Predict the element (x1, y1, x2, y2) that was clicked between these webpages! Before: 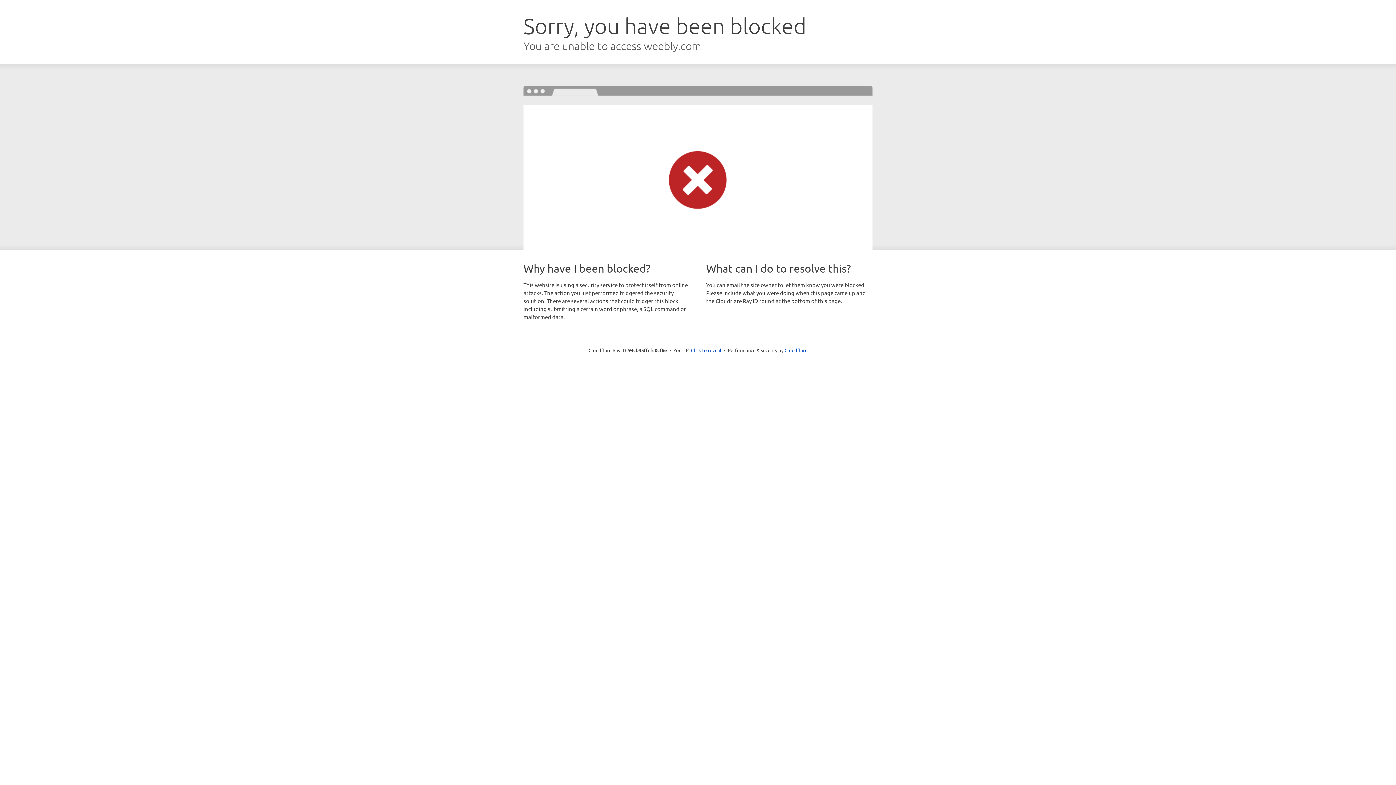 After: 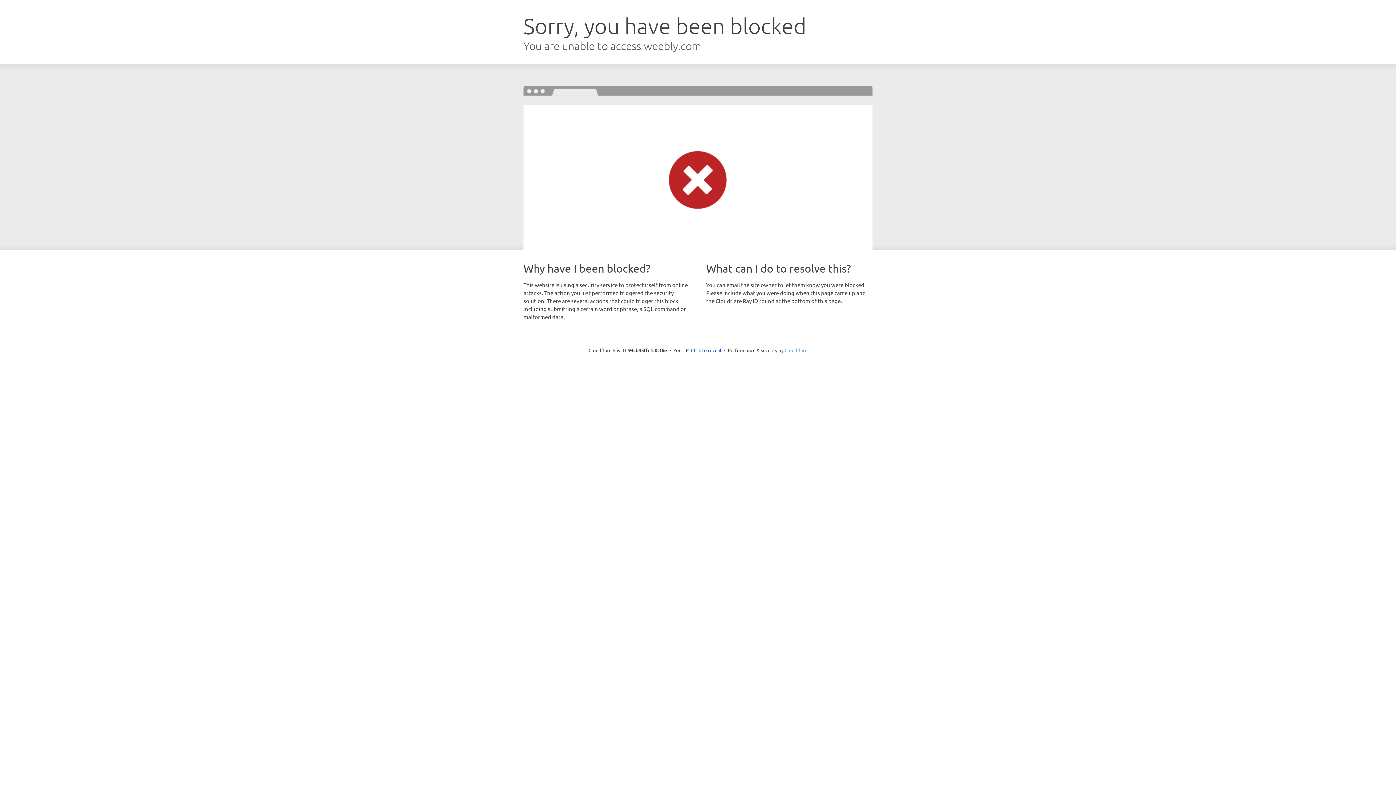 Action: label: Cloudflare bbox: (784, 347, 807, 353)